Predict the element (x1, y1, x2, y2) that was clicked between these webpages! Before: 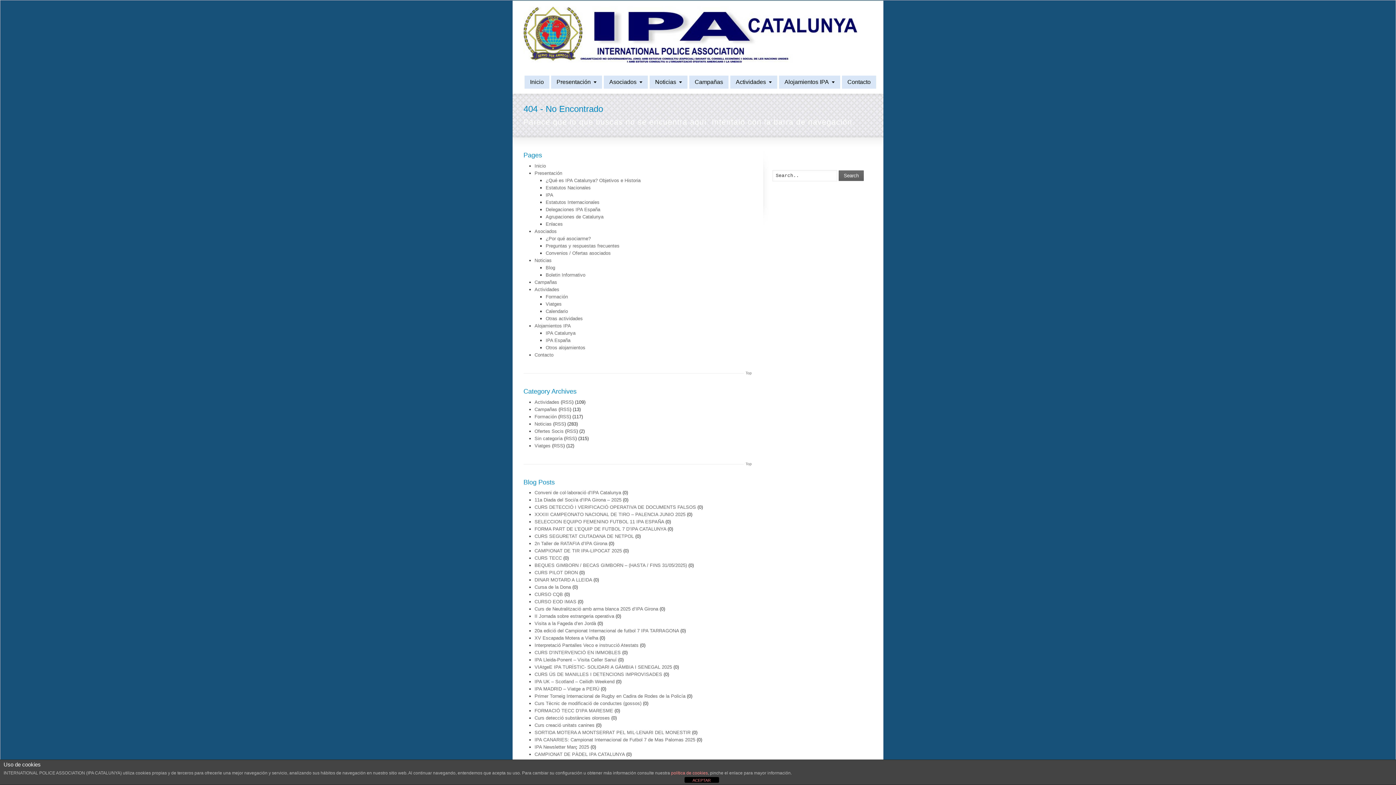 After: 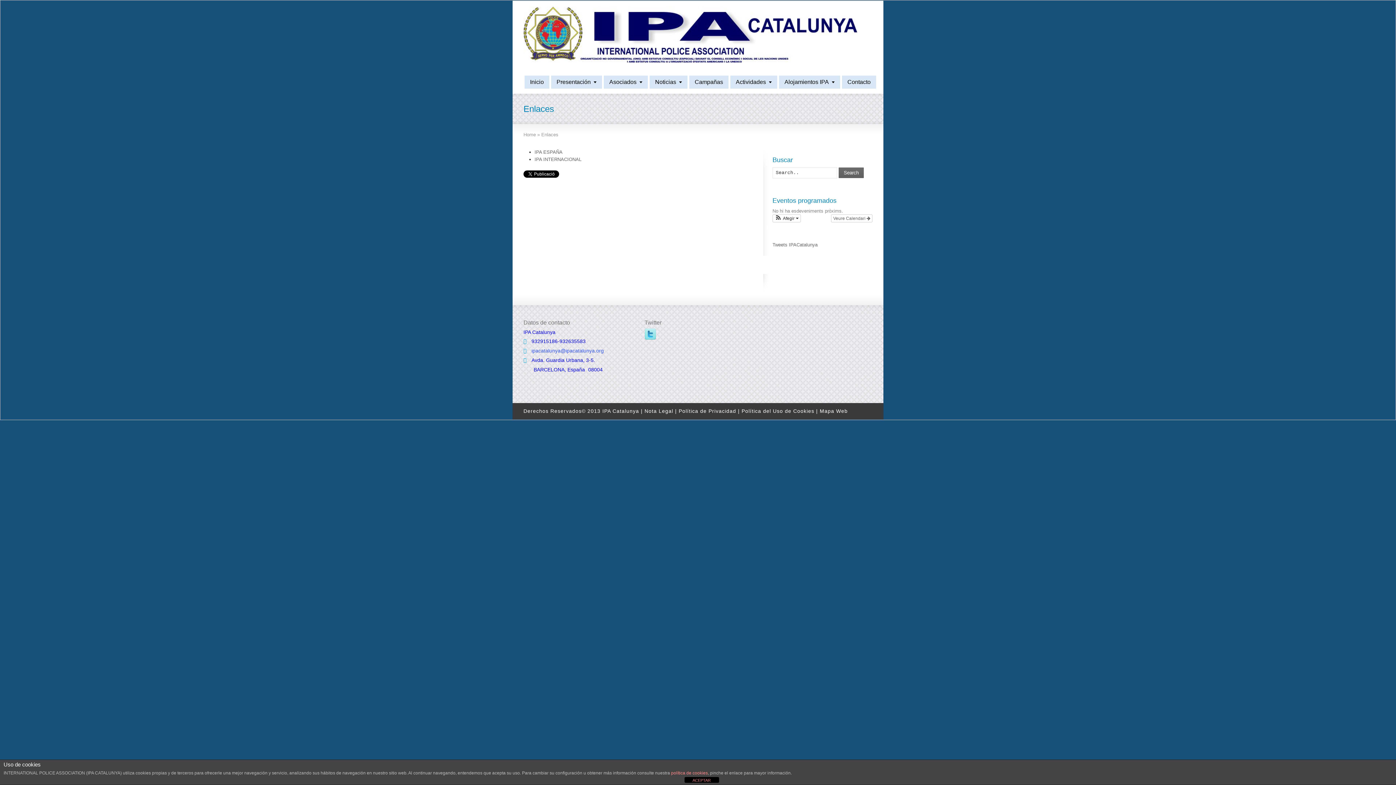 Action: bbox: (545, 221, 562, 226) label: Enlaces